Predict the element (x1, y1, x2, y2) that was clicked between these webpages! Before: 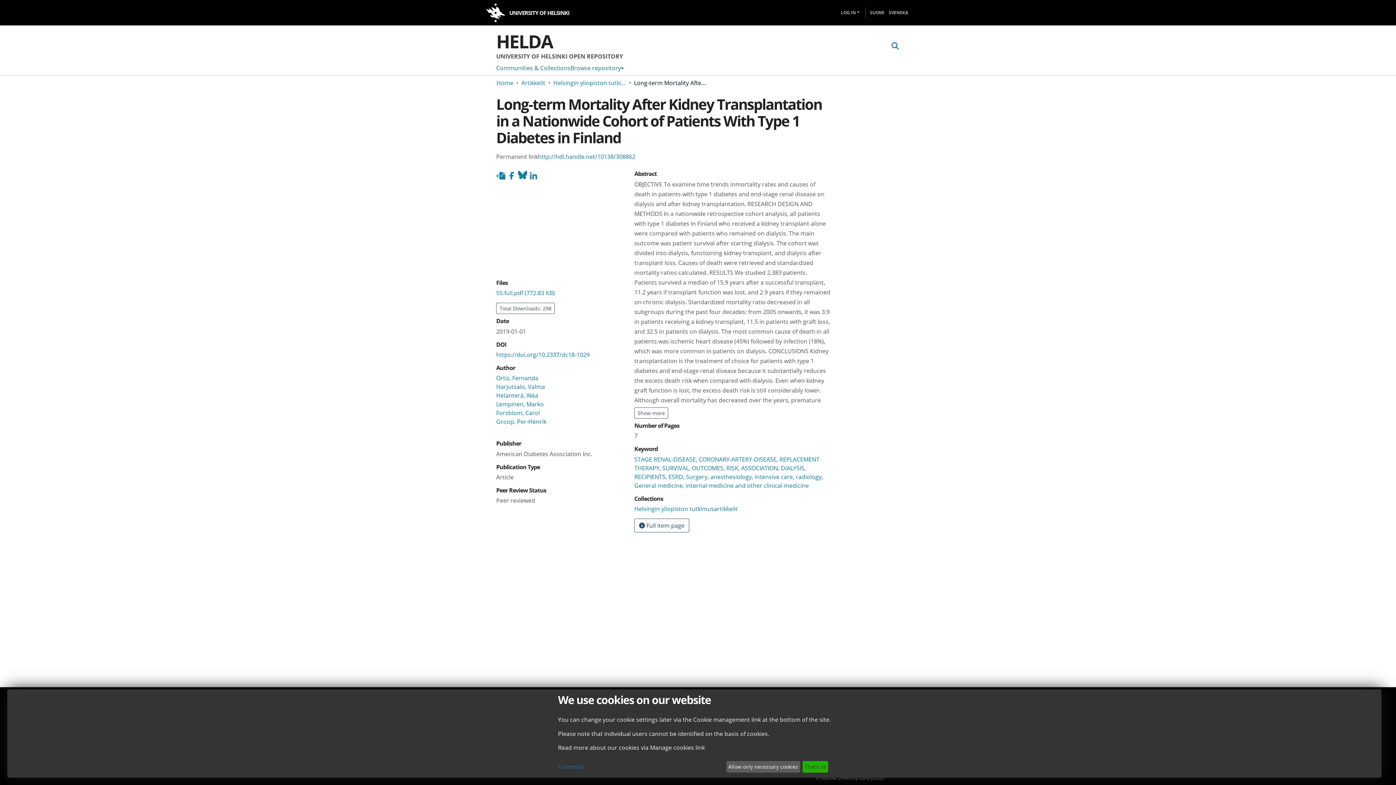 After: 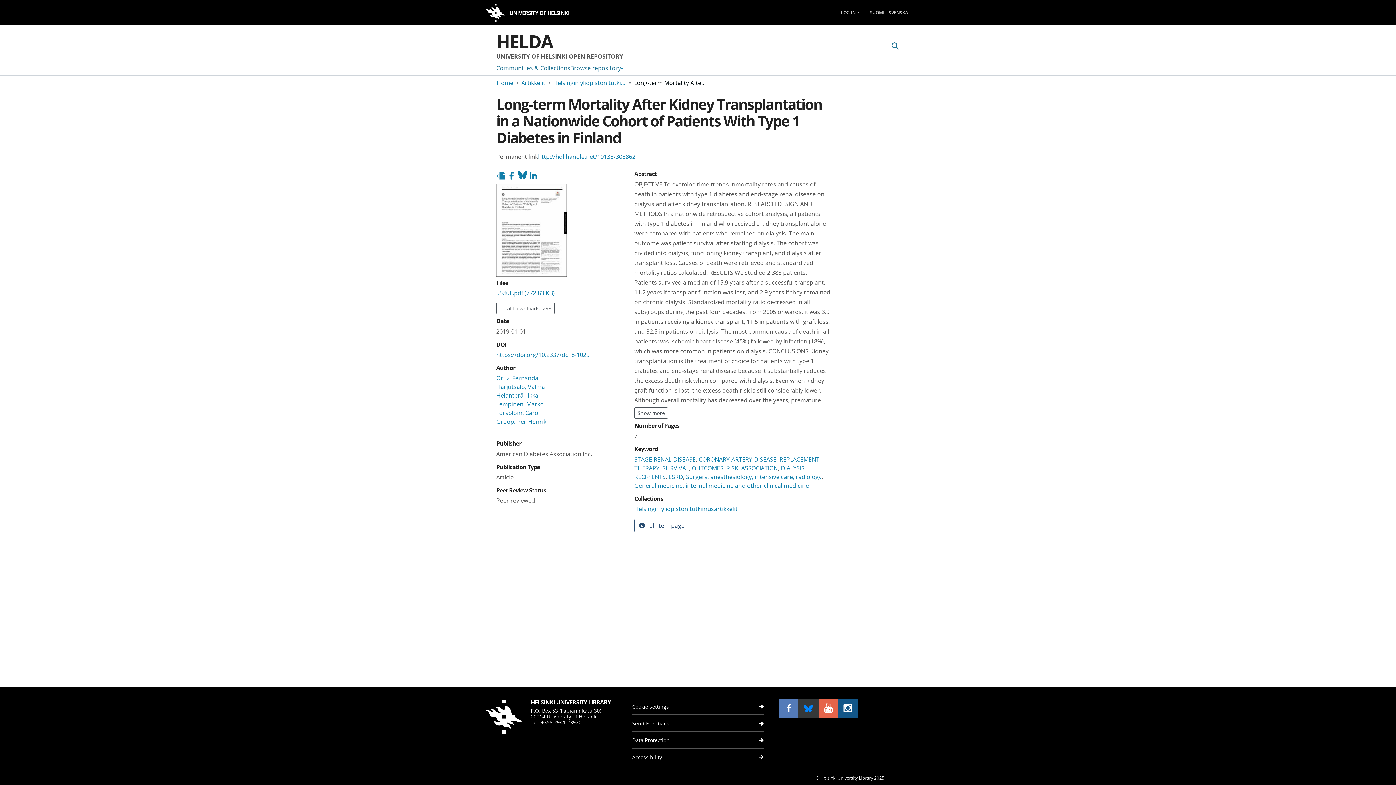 Action: bbox: (726, 761, 800, 773) label: Allow only necessary cookies